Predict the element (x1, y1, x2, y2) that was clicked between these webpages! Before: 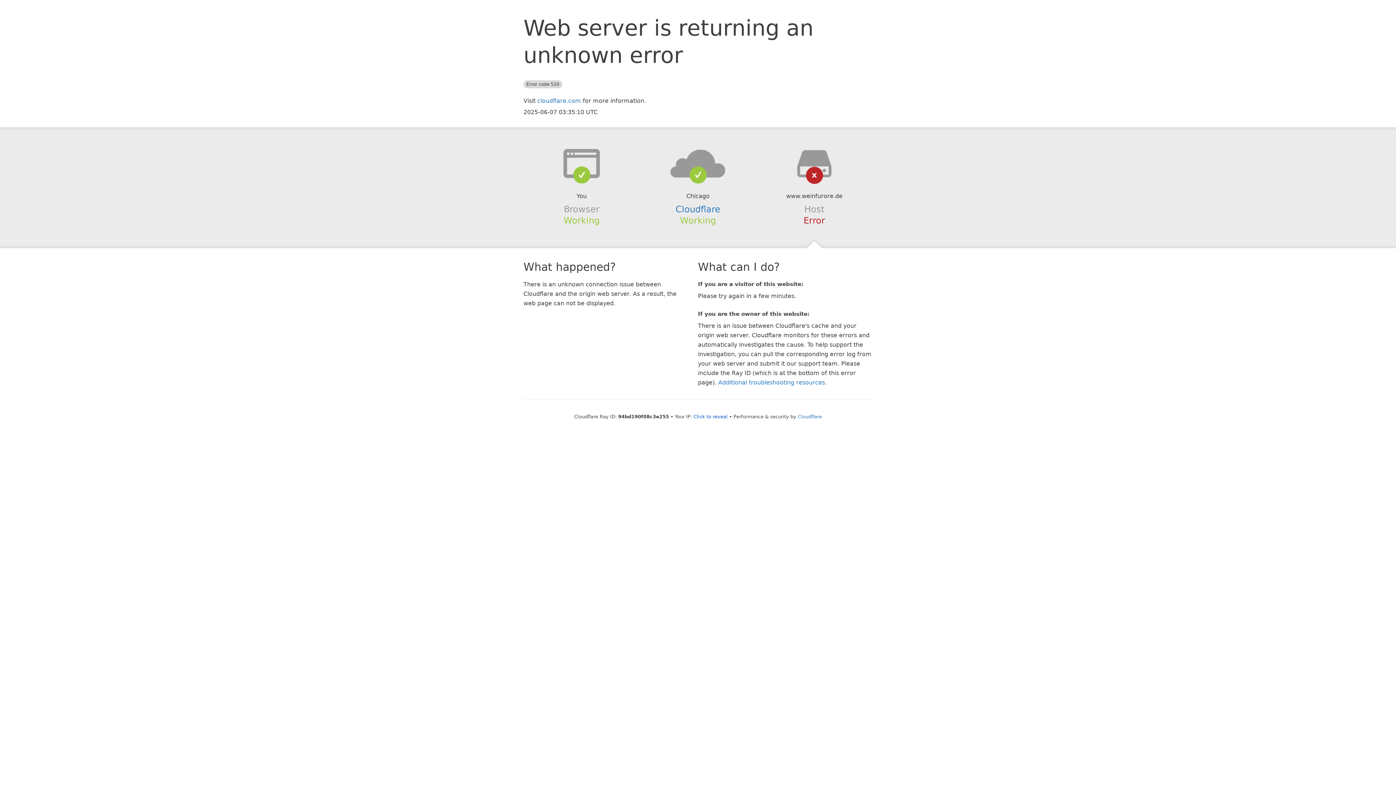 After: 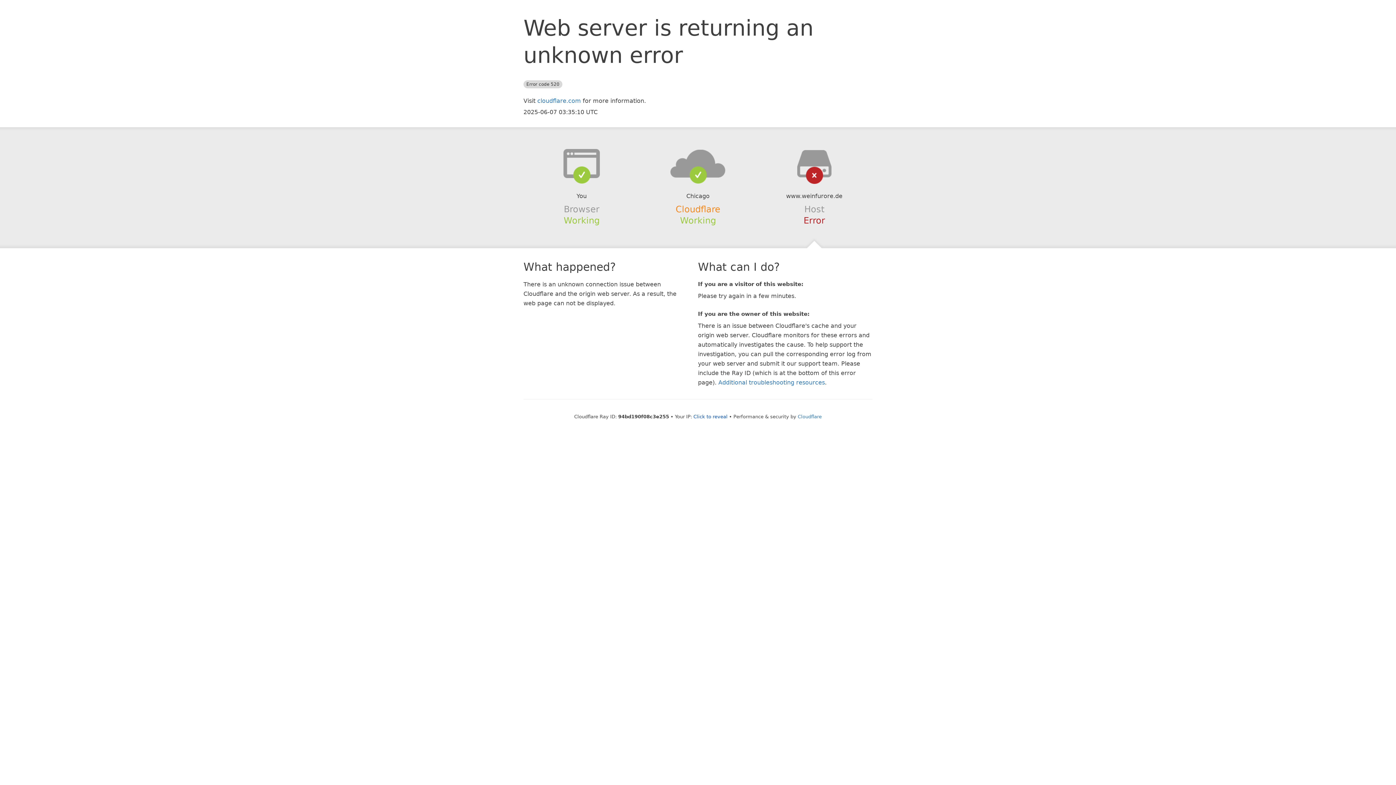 Action: label: Cloudflare bbox: (675, 204, 720, 214)